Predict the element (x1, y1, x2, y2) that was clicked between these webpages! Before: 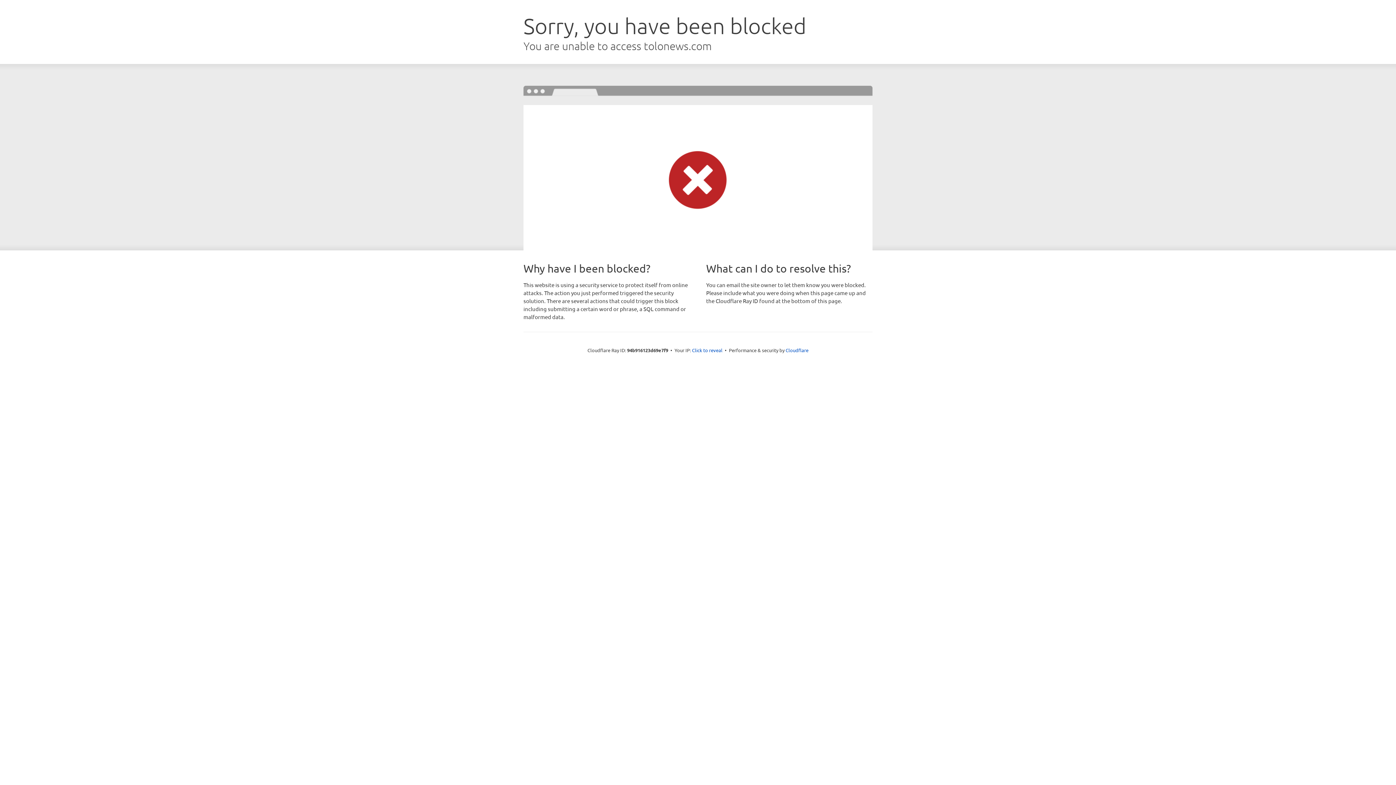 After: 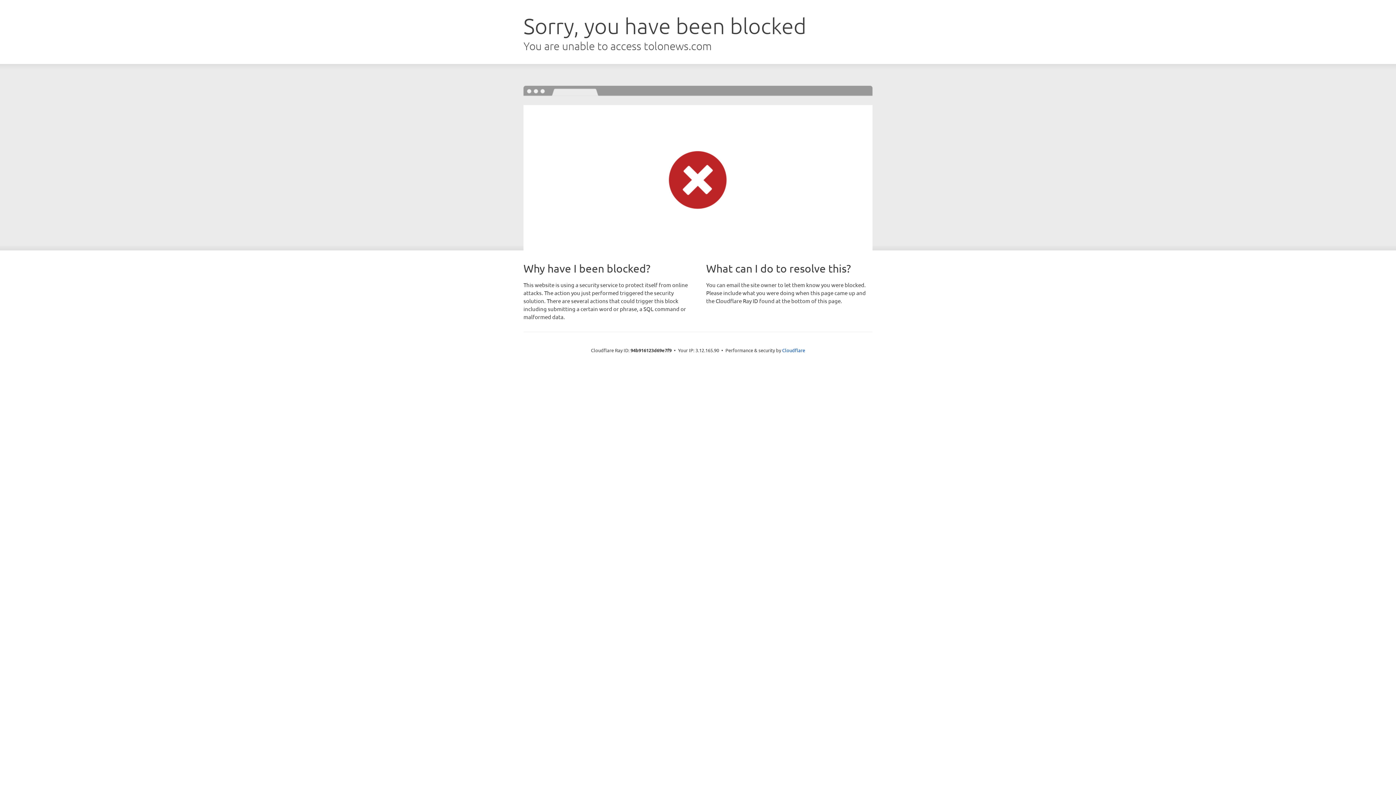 Action: bbox: (692, 346, 722, 353) label: Click to reveal